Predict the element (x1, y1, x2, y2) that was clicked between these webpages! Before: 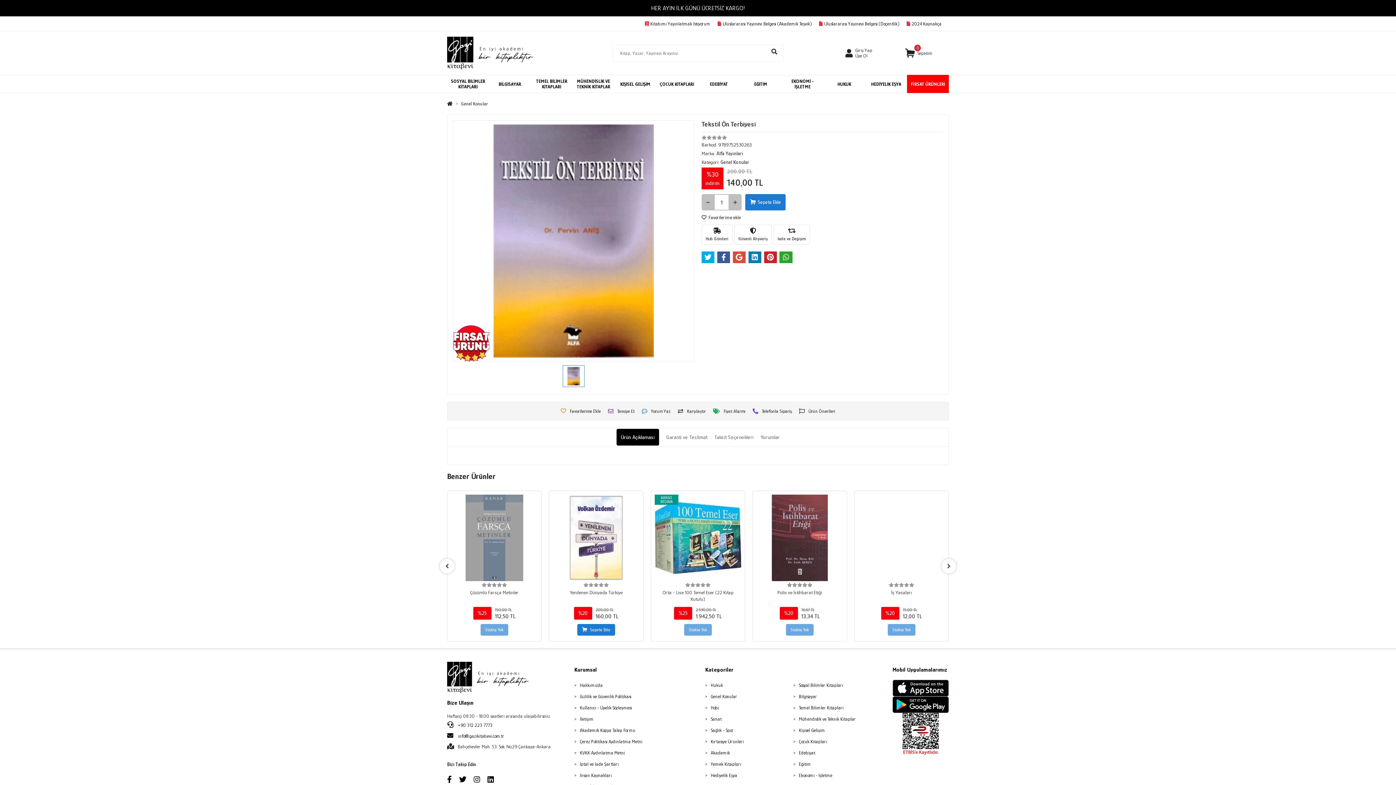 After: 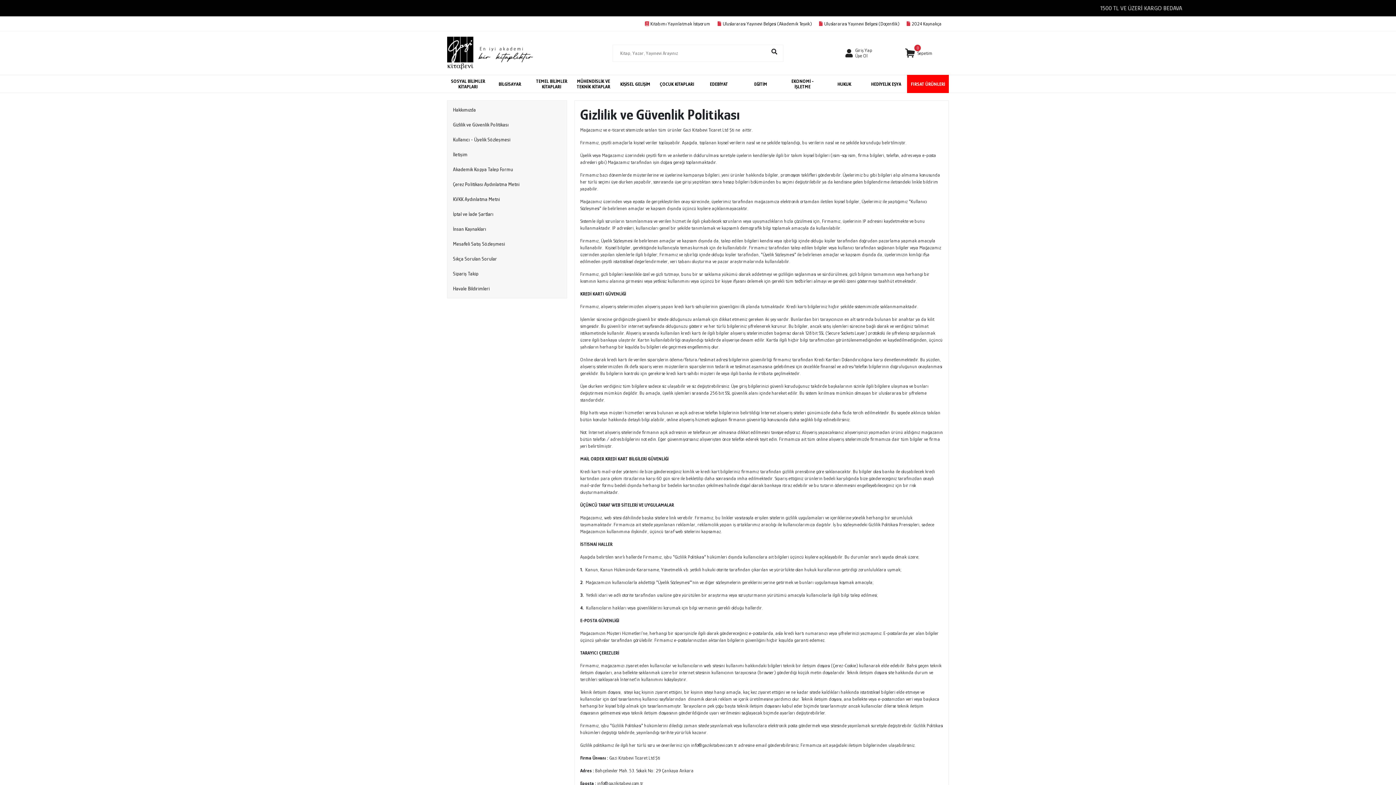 Action: label: Gizlilik ve Güvenlik Politikası bbox: (574, 692, 694, 701)